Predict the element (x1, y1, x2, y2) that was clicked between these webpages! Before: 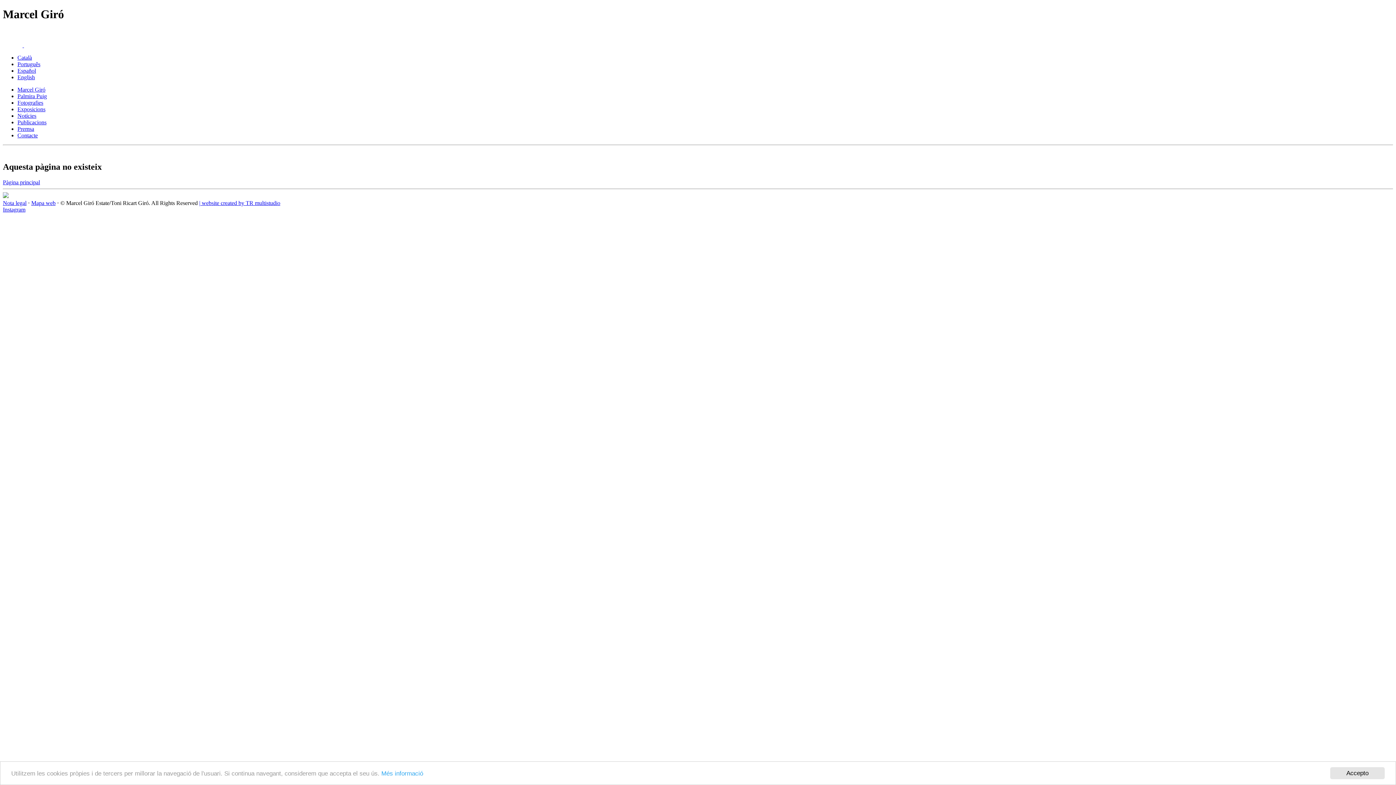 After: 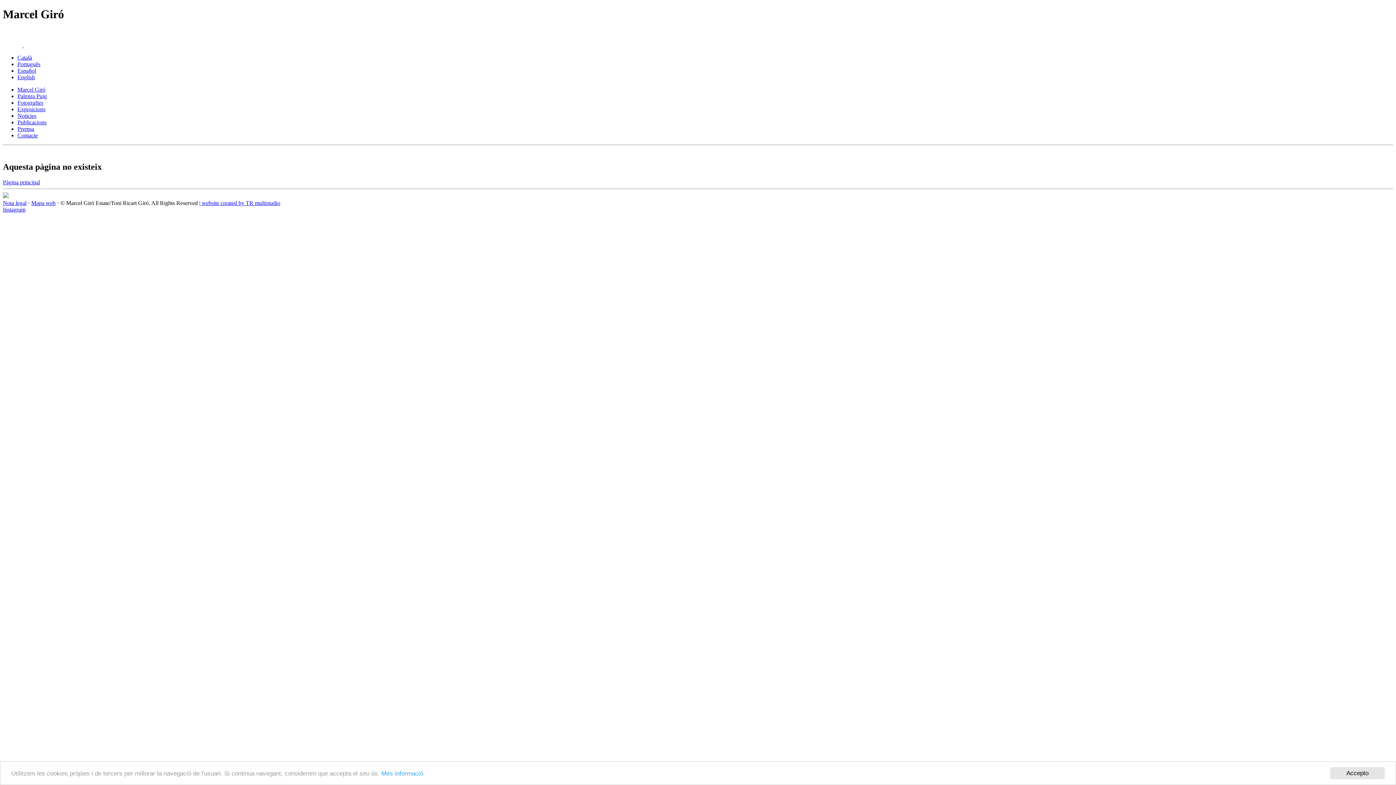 Action: label: Marcel Giró bbox: (17, 86, 45, 92)